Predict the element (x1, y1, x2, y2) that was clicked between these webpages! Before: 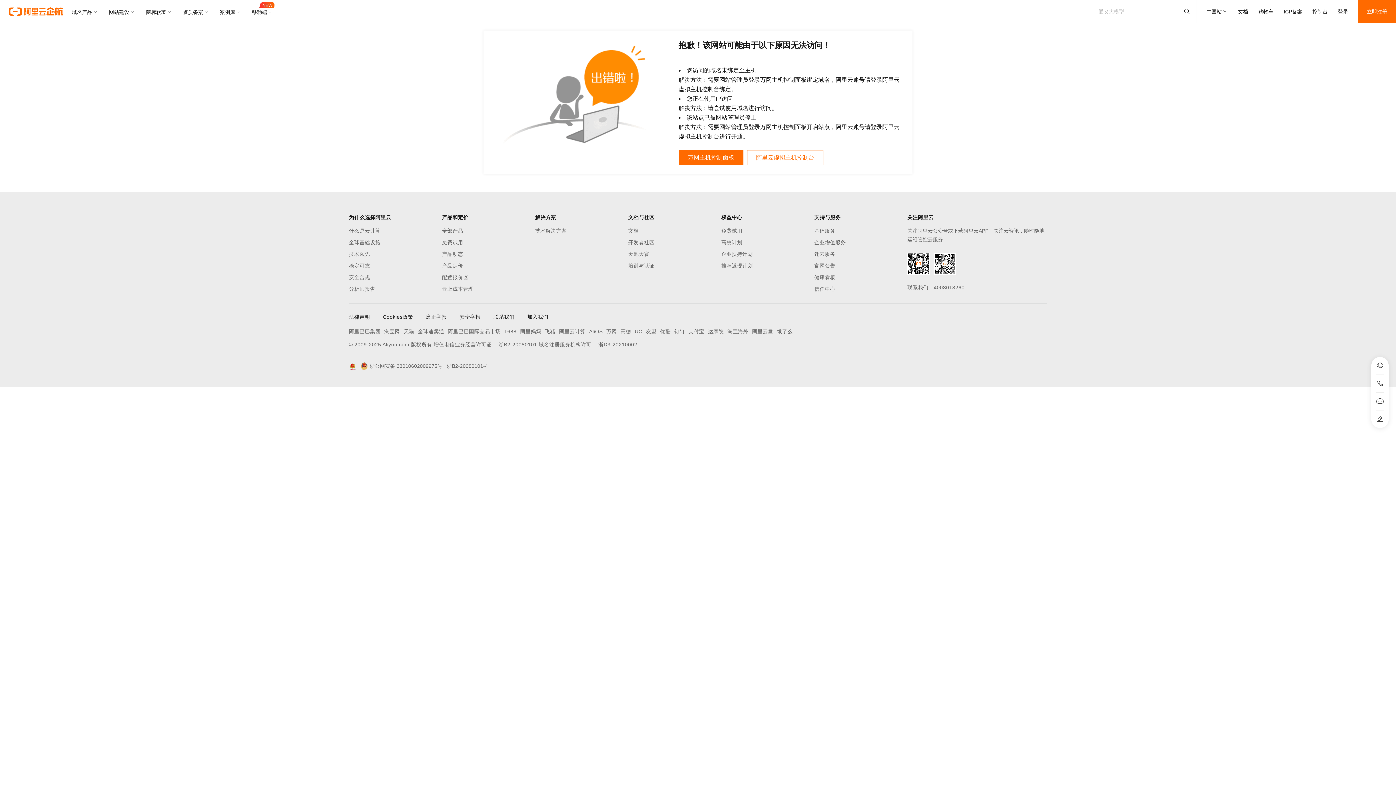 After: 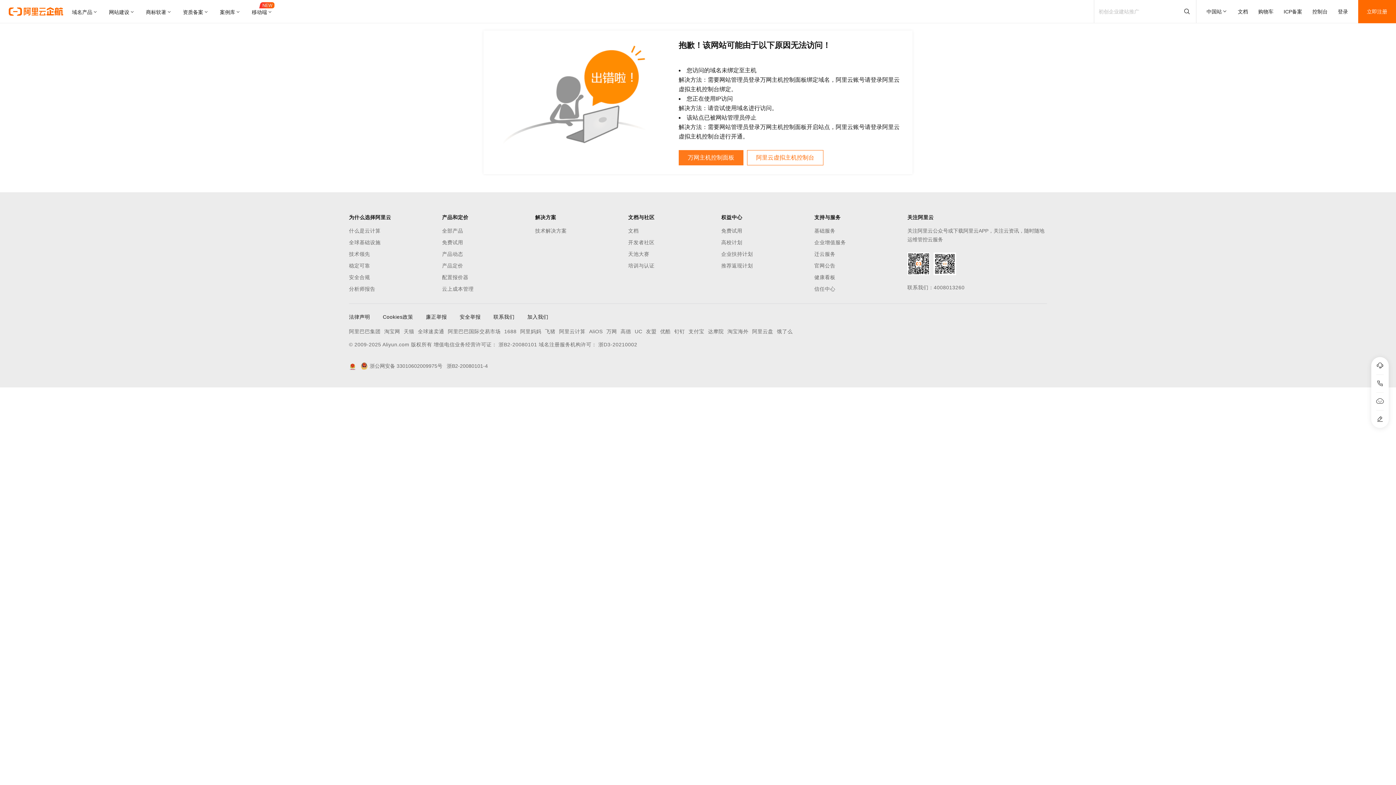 Action: label: 万网主机控制面板 bbox: (678, 150, 743, 165)